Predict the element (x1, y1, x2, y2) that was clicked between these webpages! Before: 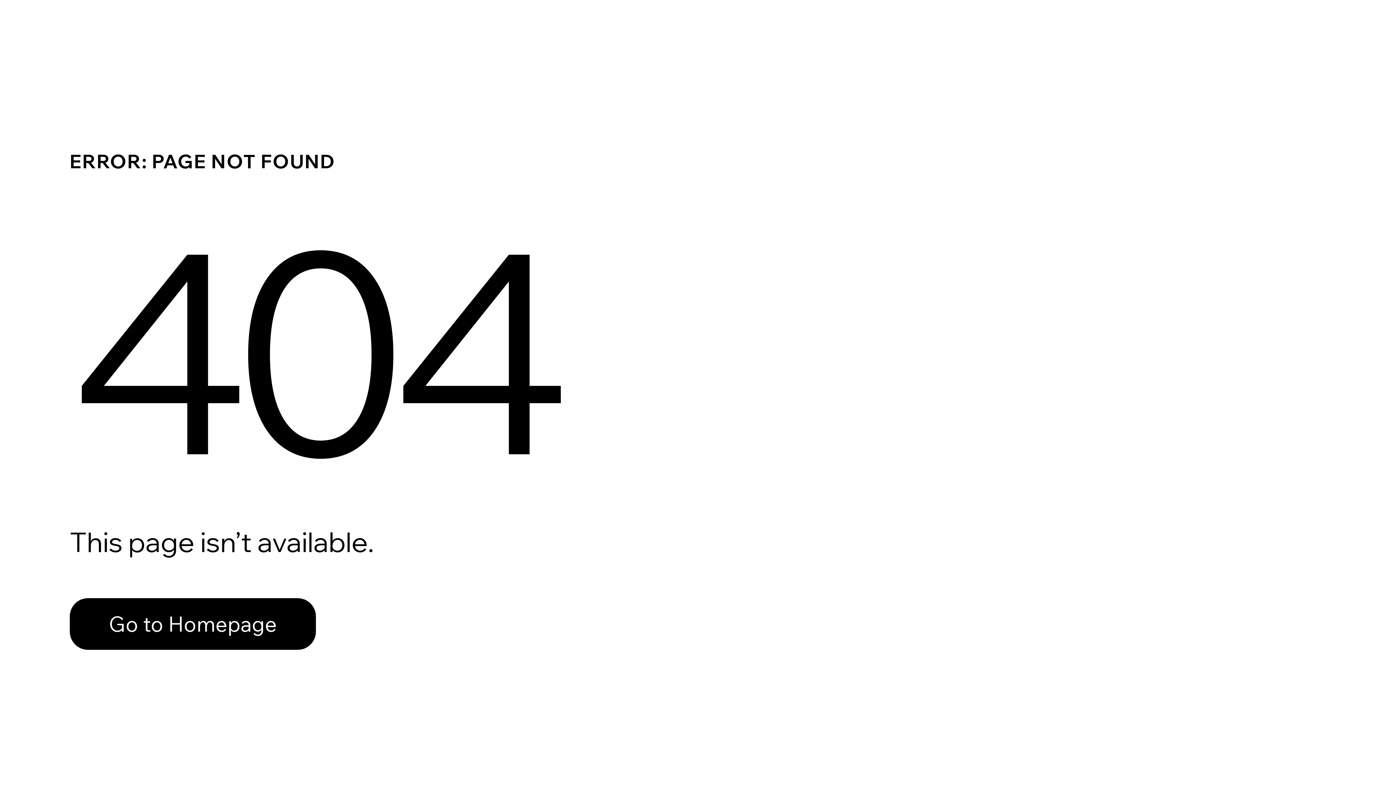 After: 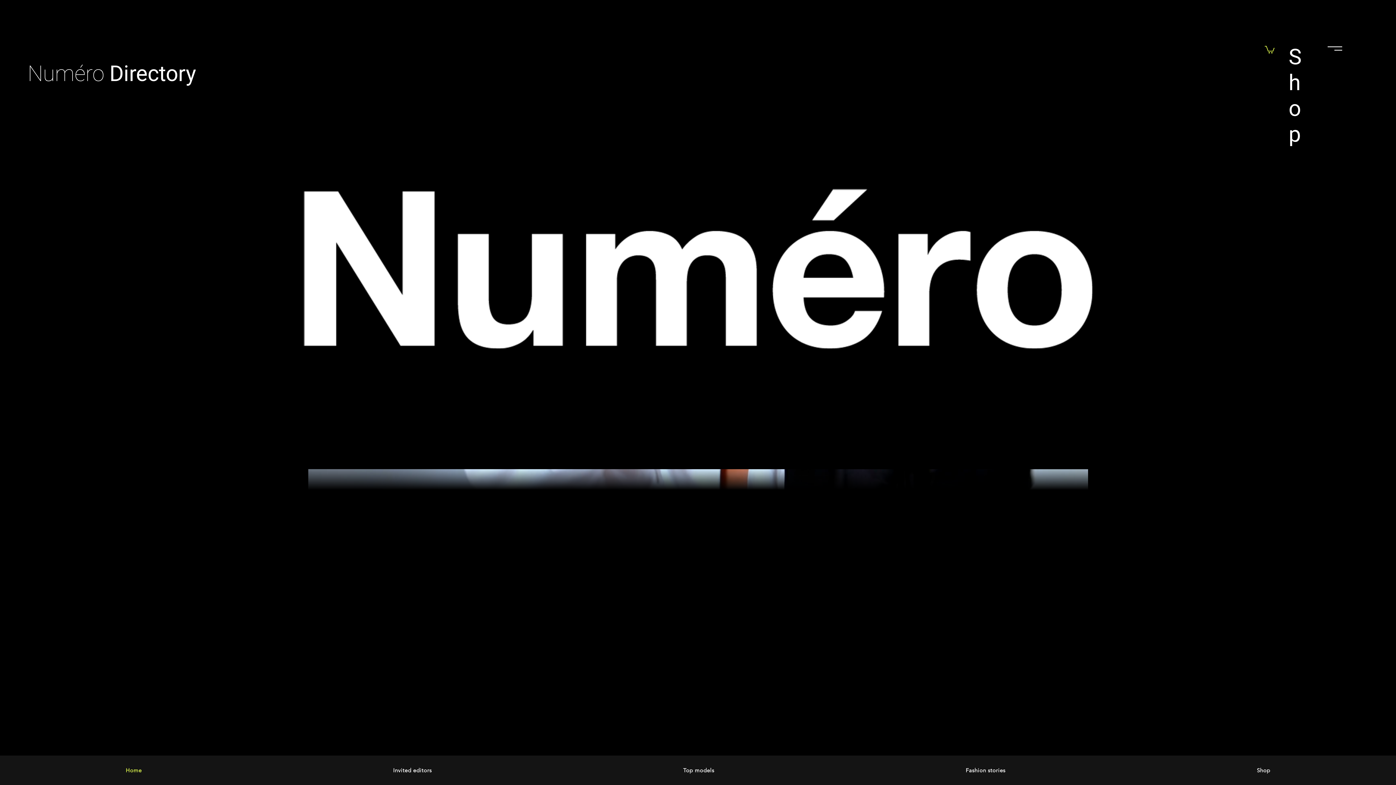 Action: label: Go to Homepage bbox: (69, 598, 316, 650)